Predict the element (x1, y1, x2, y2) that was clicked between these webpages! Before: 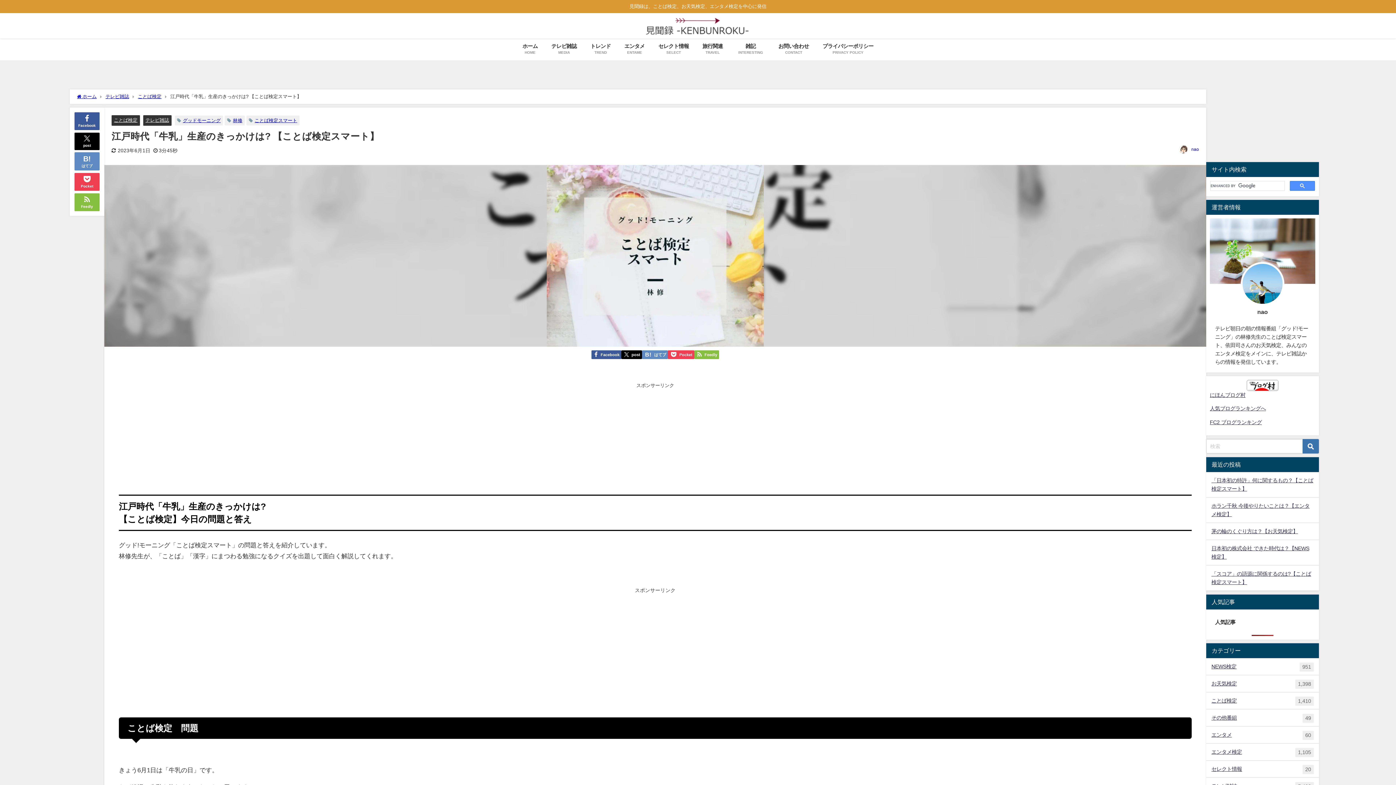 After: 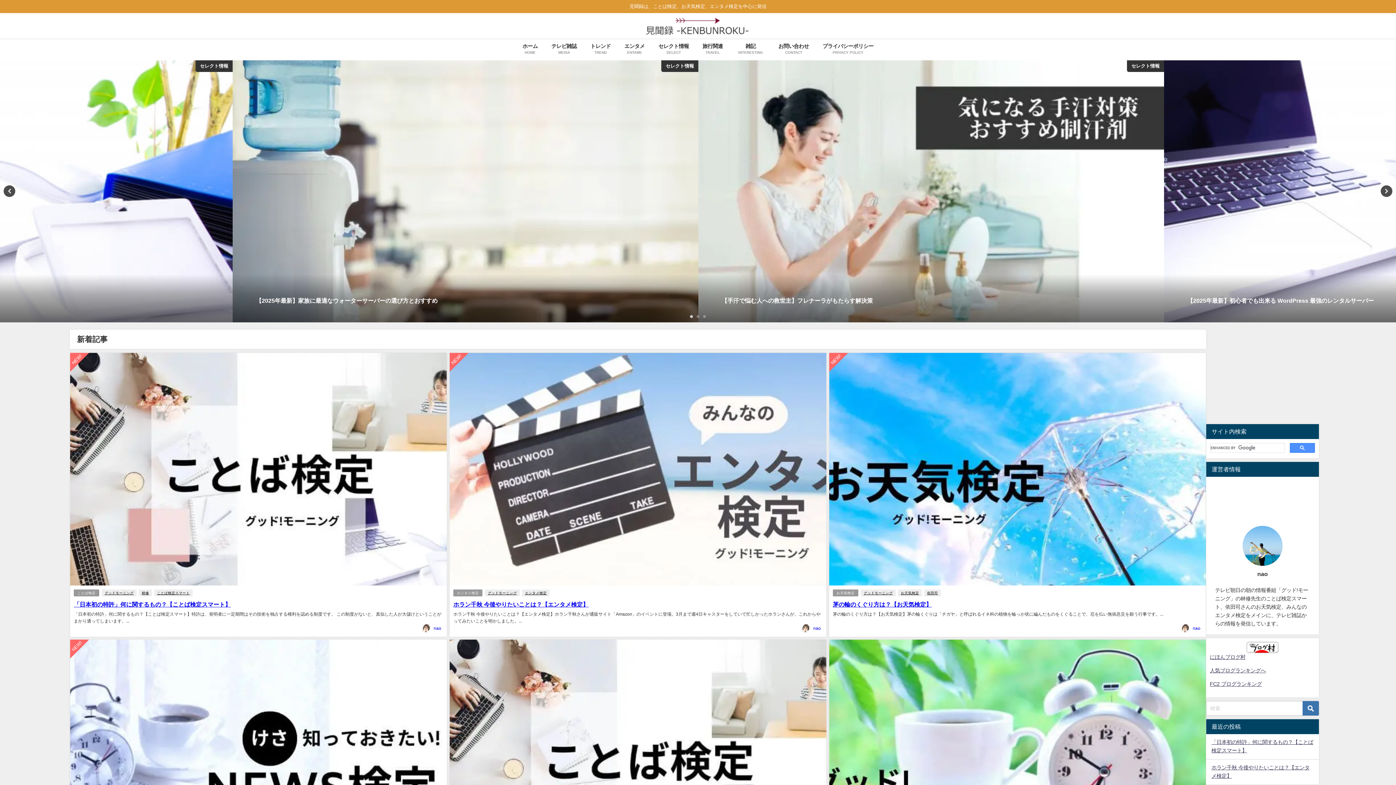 Action: bbox: (643, 13, 752, 38)